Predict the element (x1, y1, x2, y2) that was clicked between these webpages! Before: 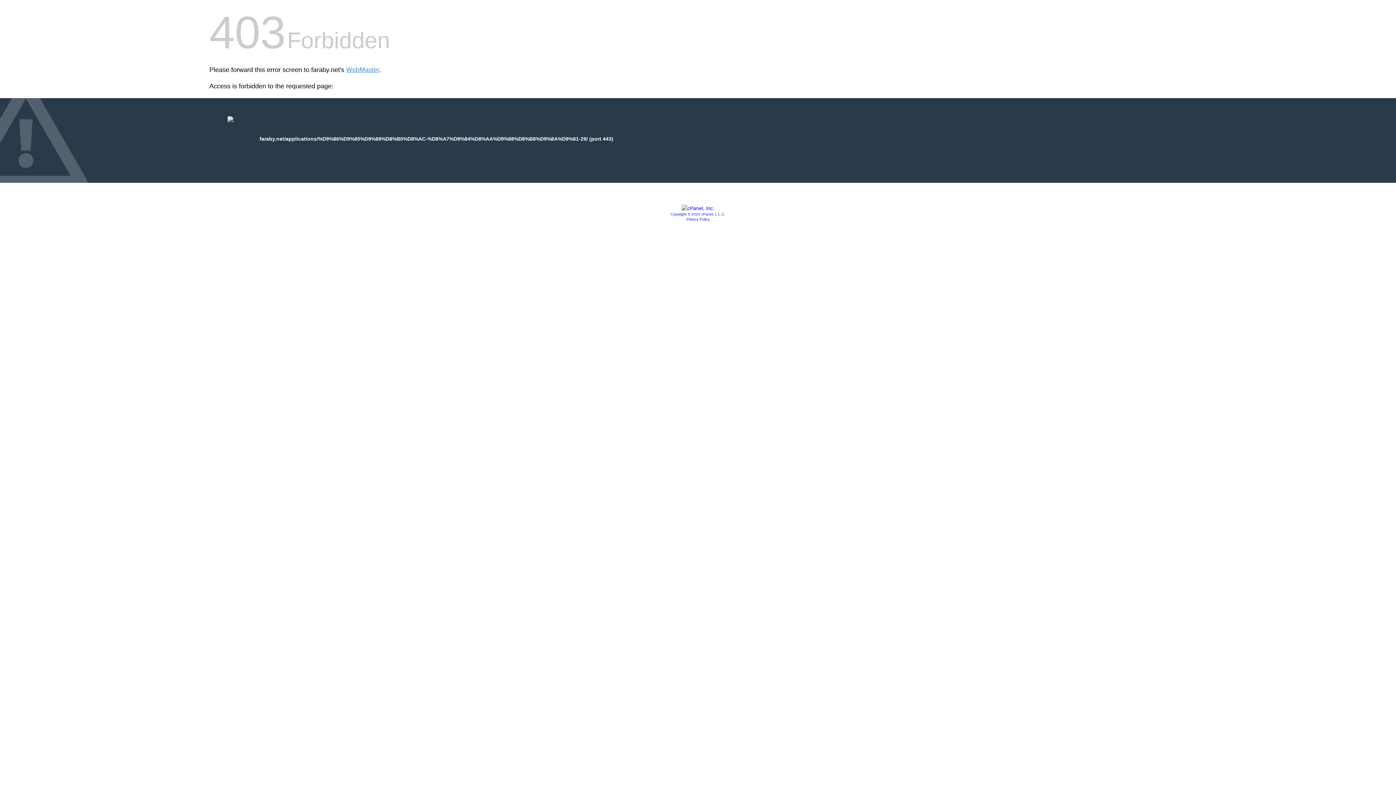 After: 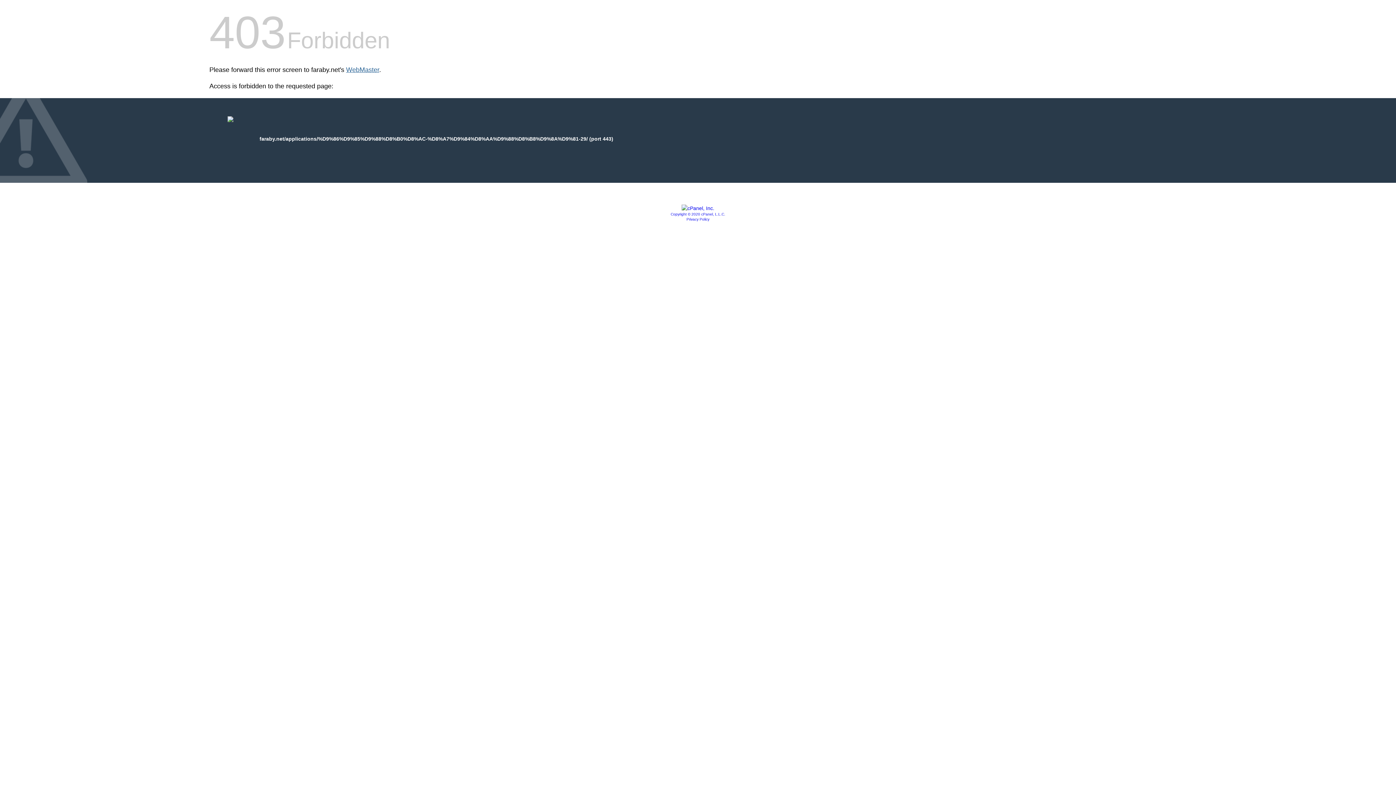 Action: bbox: (346, 66, 379, 73) label: WebMaster